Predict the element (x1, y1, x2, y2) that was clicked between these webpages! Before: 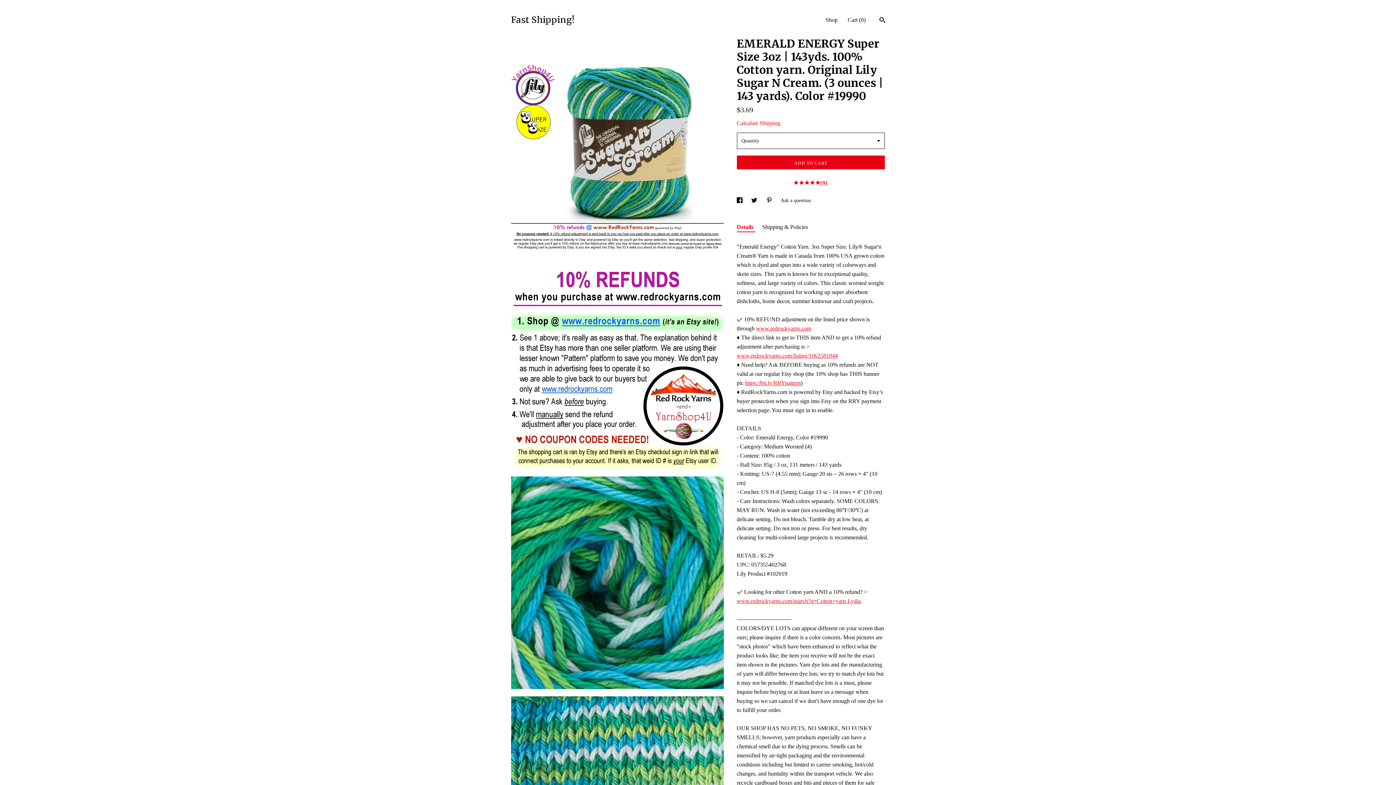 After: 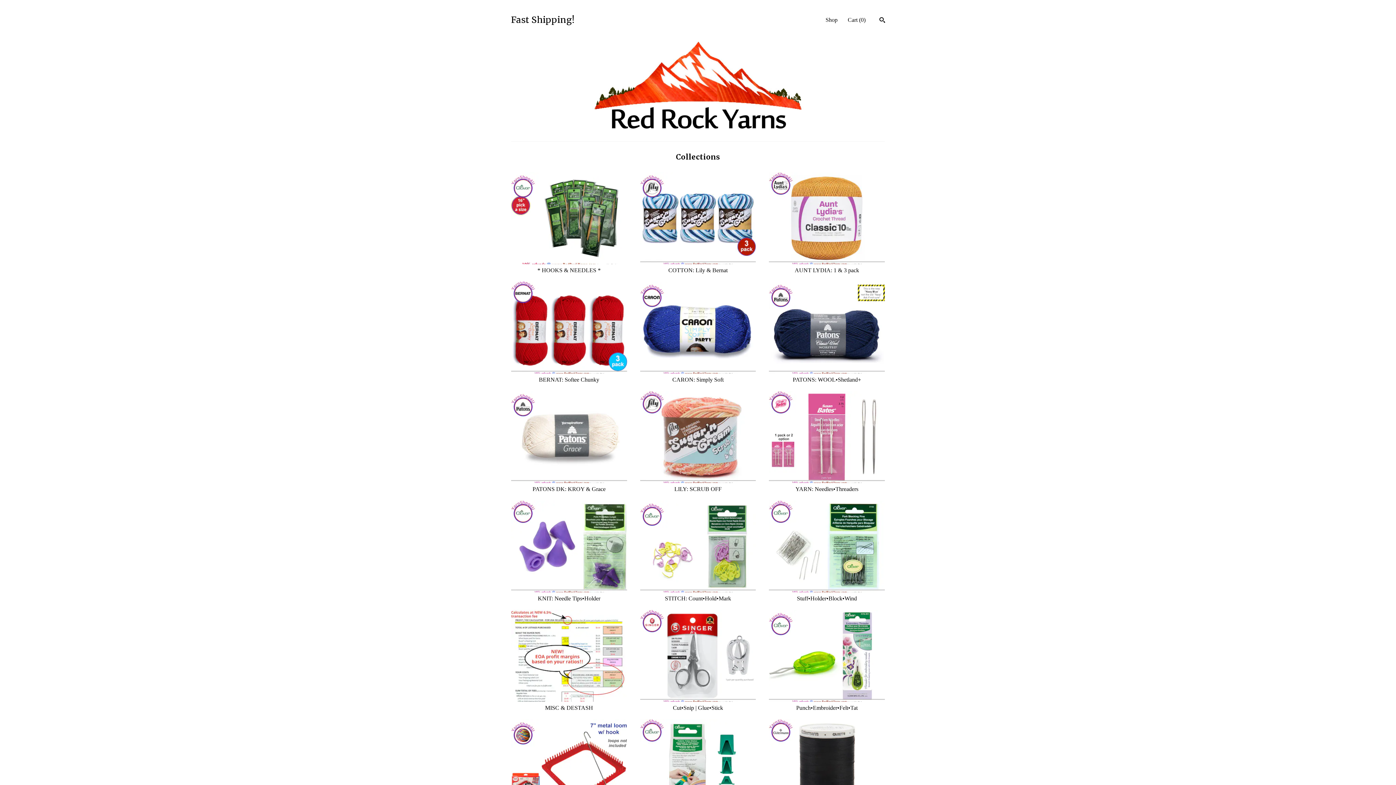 Action: bbox: (511, 13, 574, 20) label: Fast Shipping!